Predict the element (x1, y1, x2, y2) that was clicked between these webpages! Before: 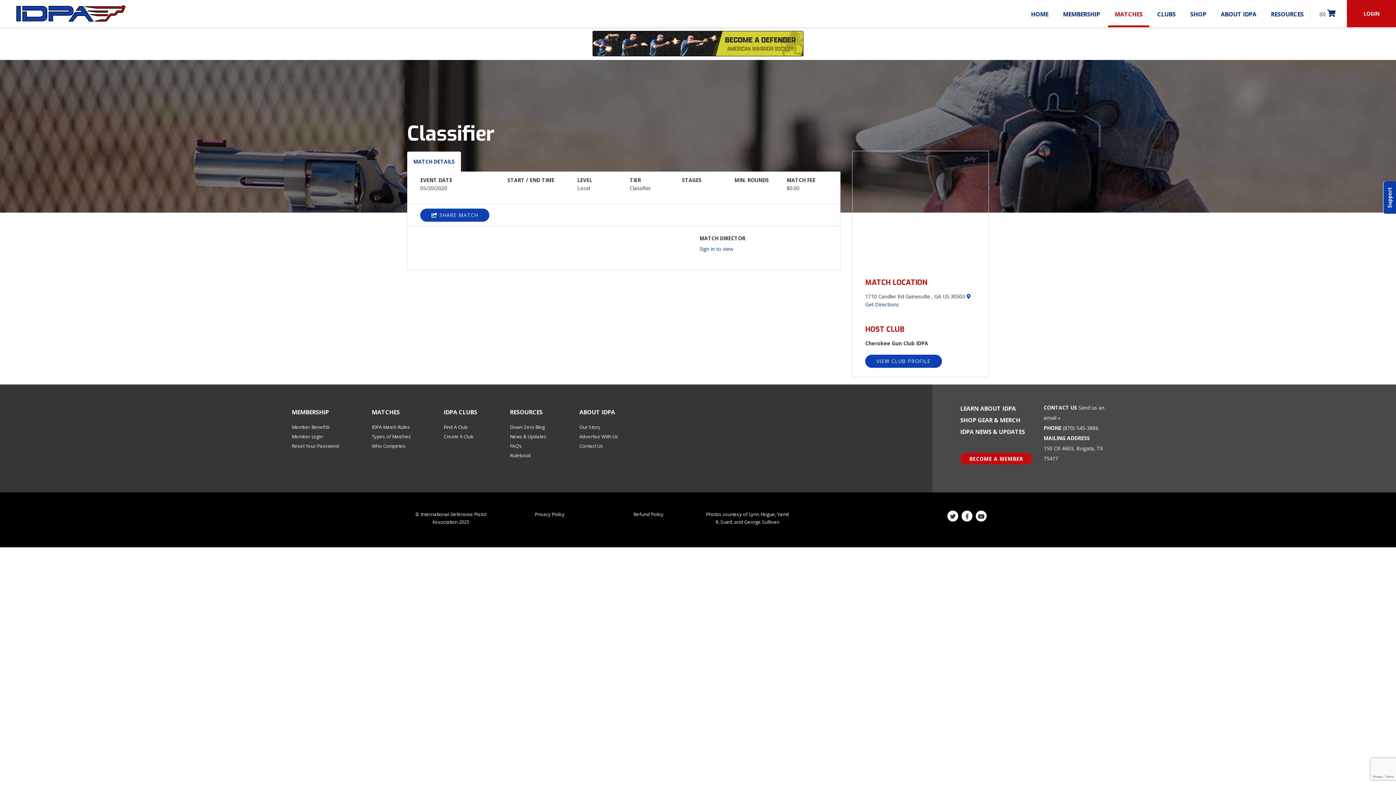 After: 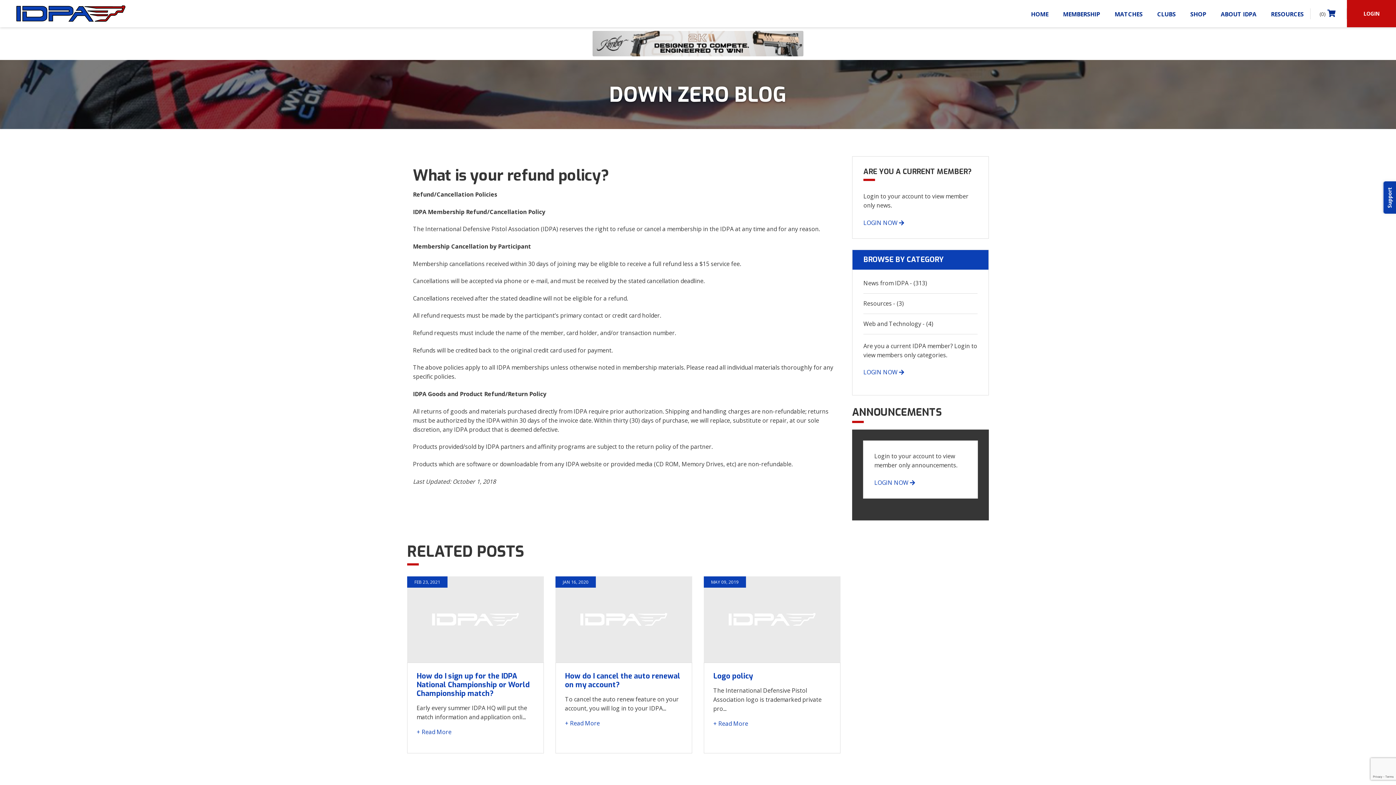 Action: bbox: (633, 511, 663, 517) label: Refund Policy